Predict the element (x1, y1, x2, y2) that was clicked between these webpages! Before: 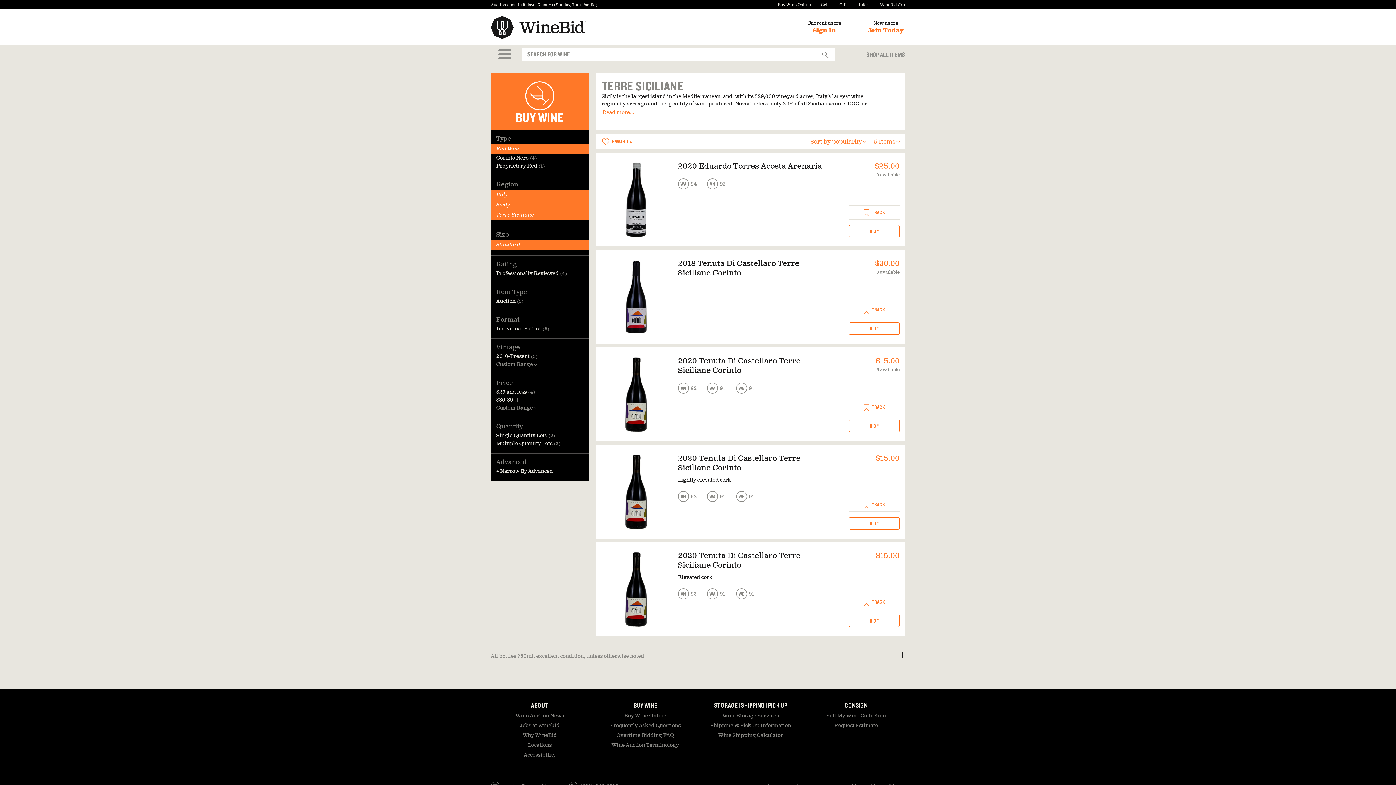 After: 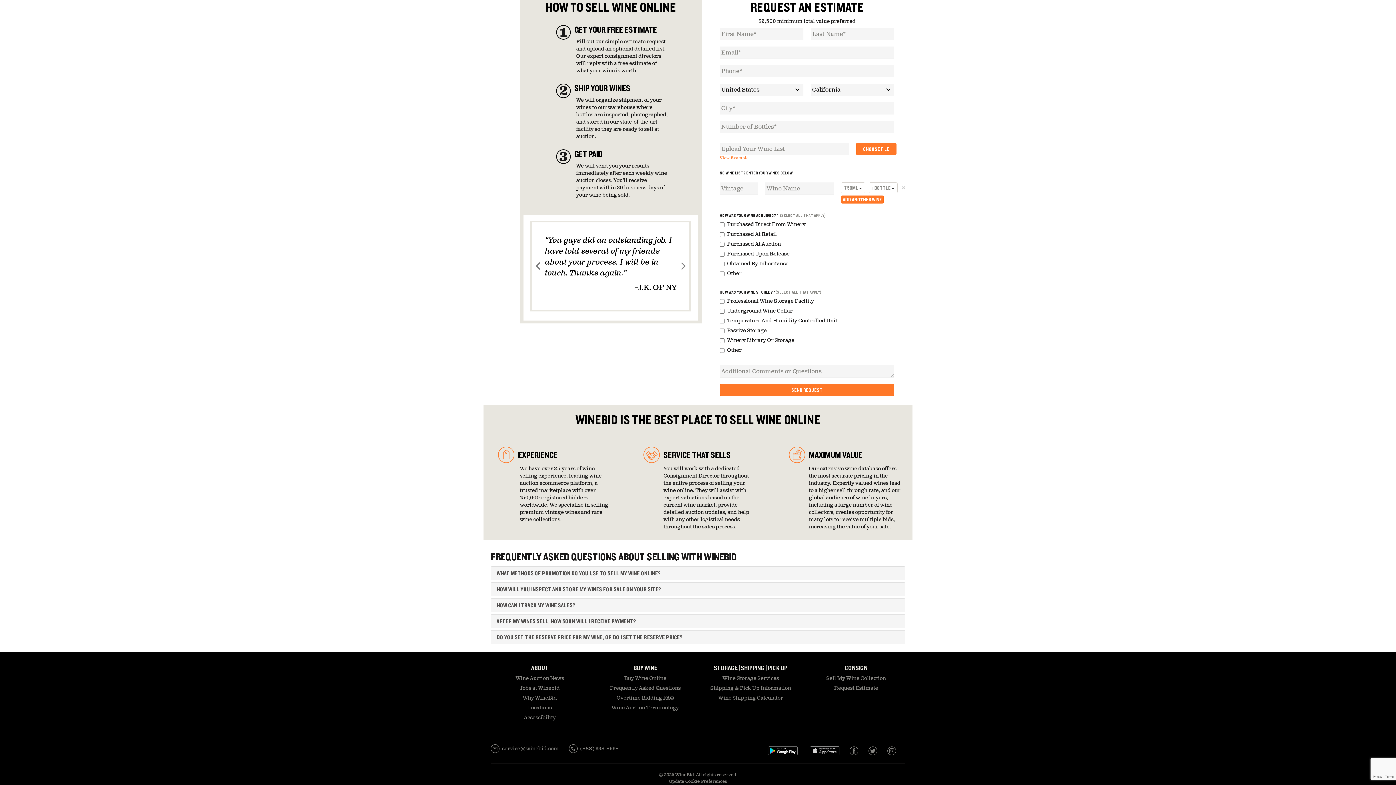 Action: label: Request Estimate bbox: (834, 723, 878, 729)